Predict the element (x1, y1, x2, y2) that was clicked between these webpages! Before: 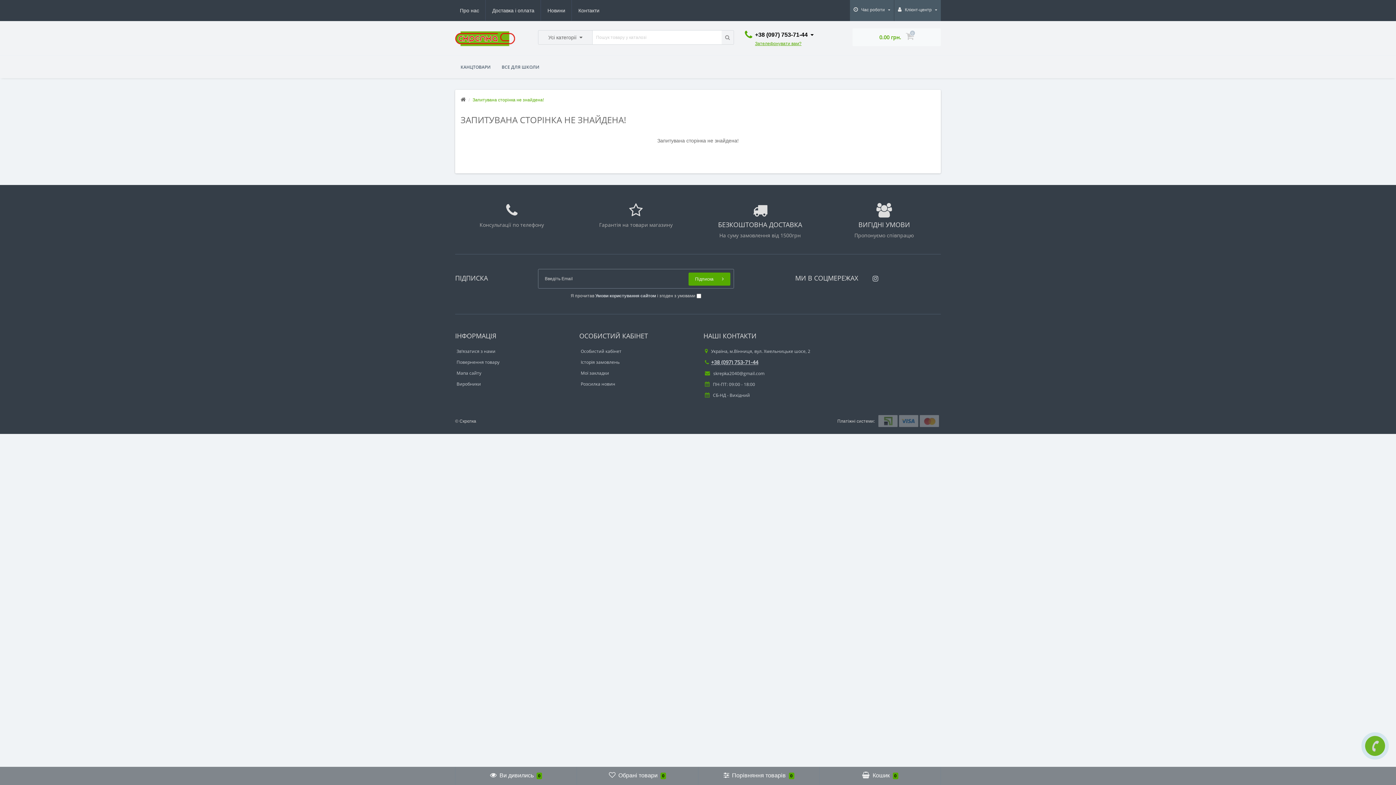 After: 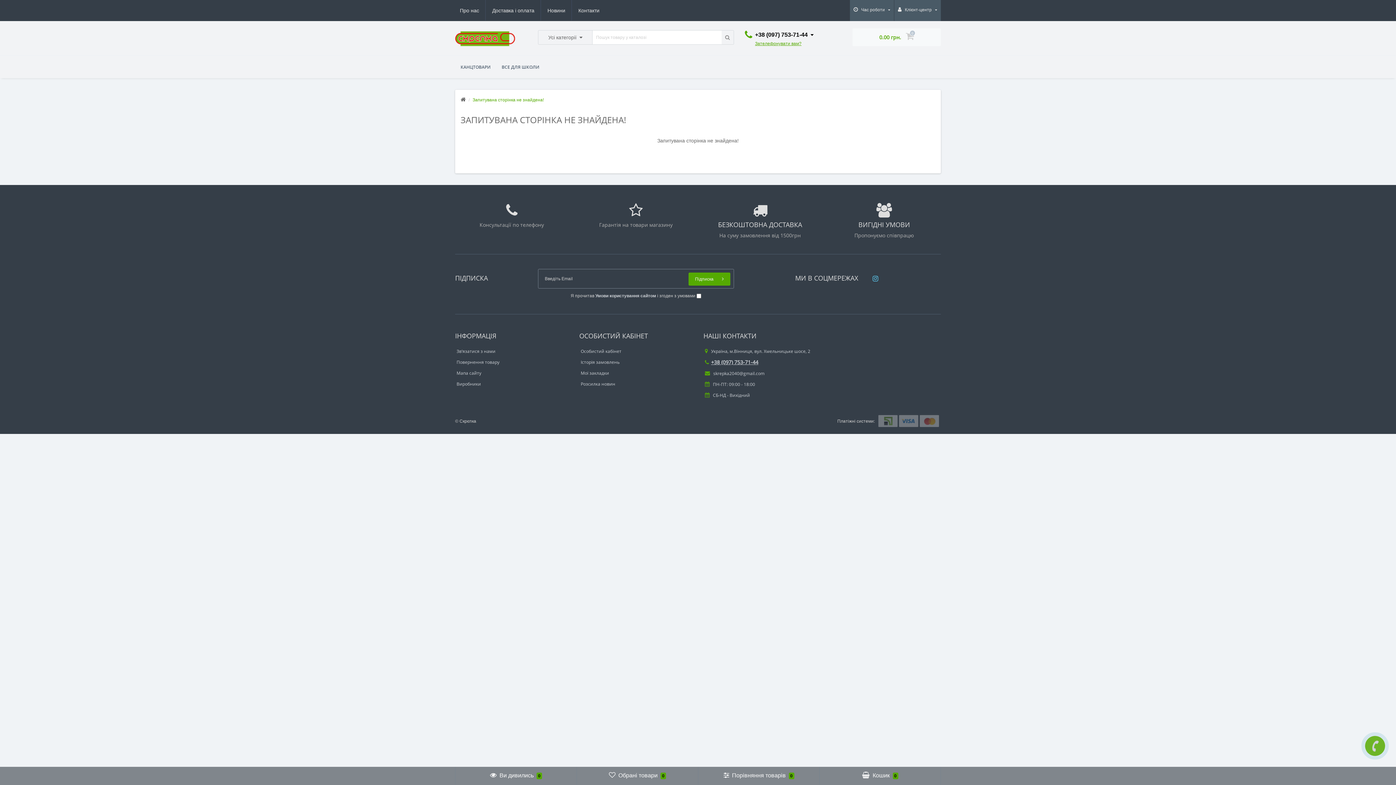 Action: bbox: (869, 274, 878, 279)